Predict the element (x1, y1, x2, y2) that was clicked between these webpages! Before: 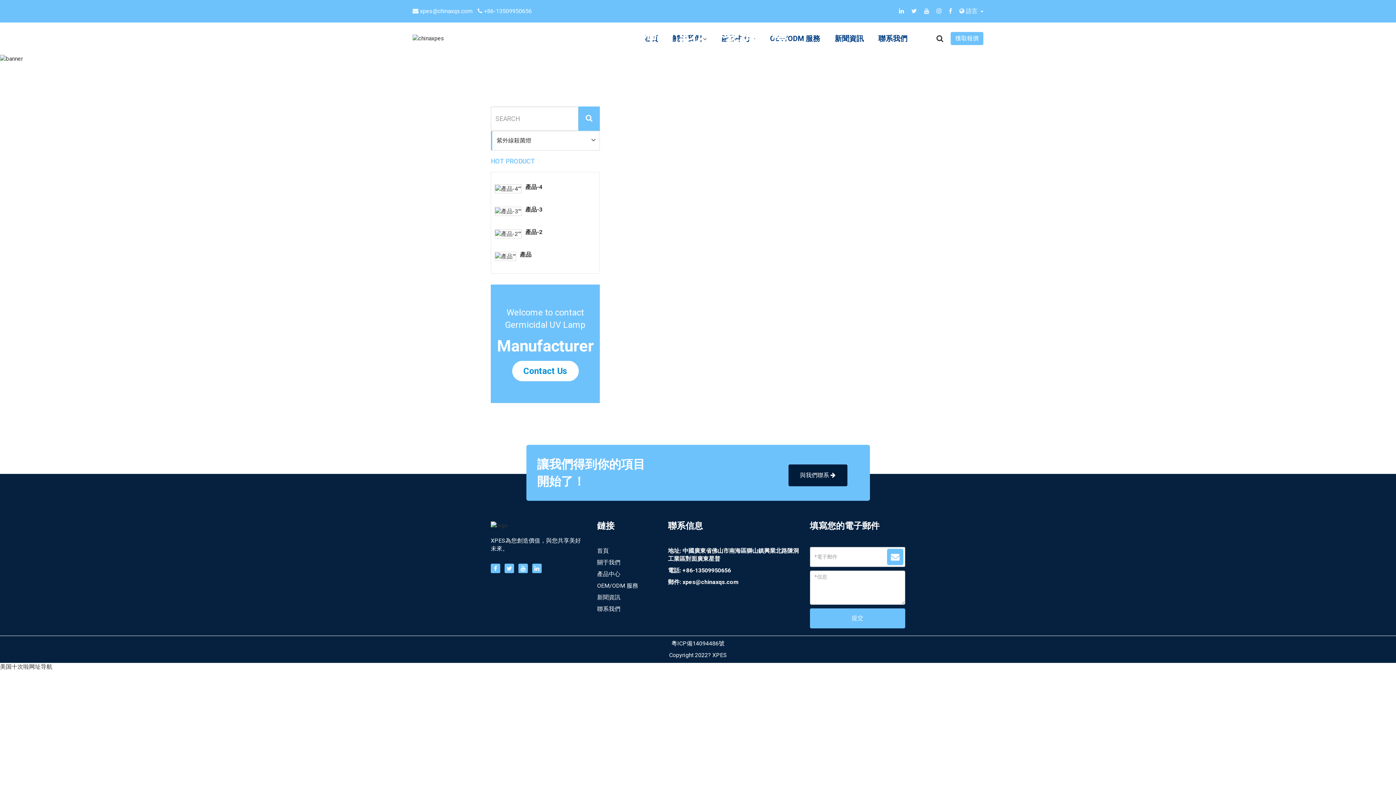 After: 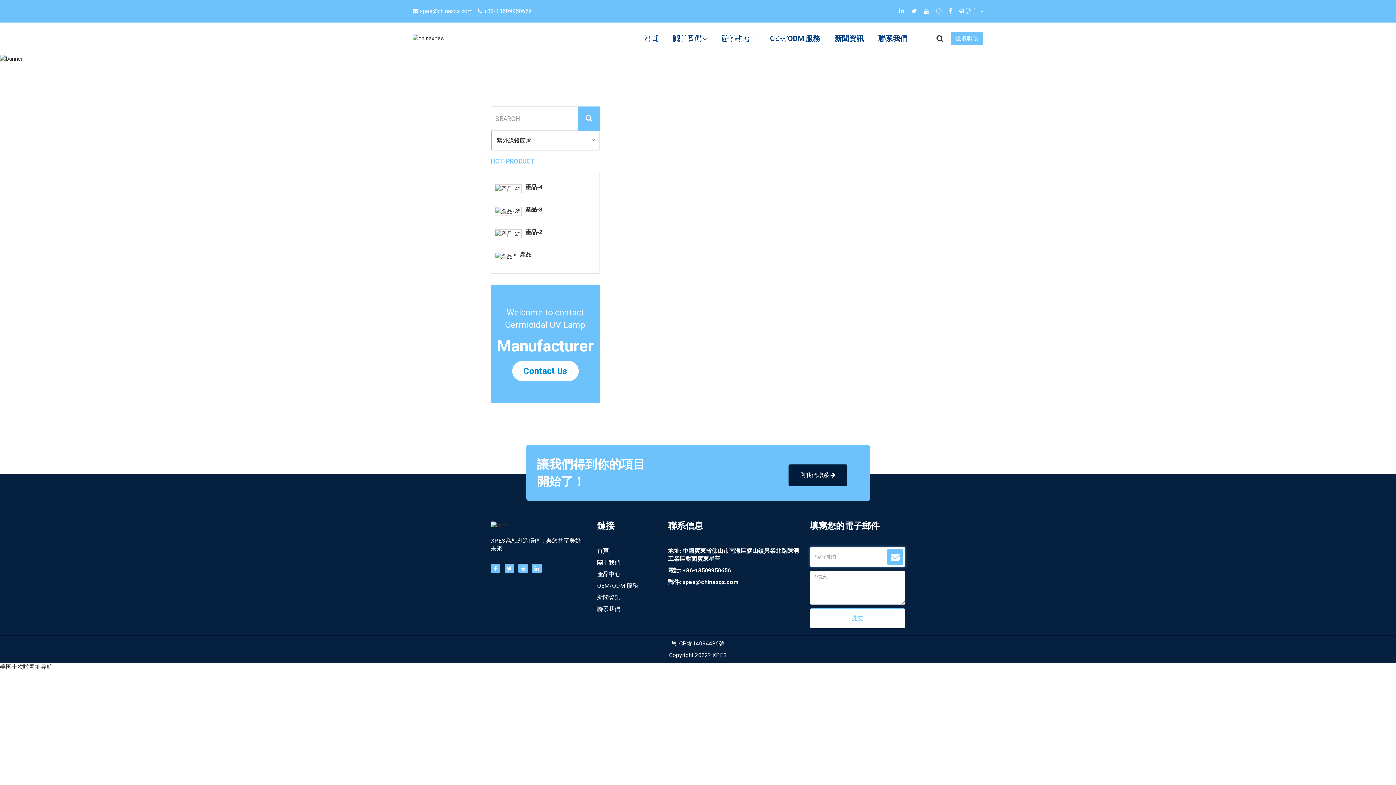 Action: bbox: (810, 608, 905, 628) label: 提交